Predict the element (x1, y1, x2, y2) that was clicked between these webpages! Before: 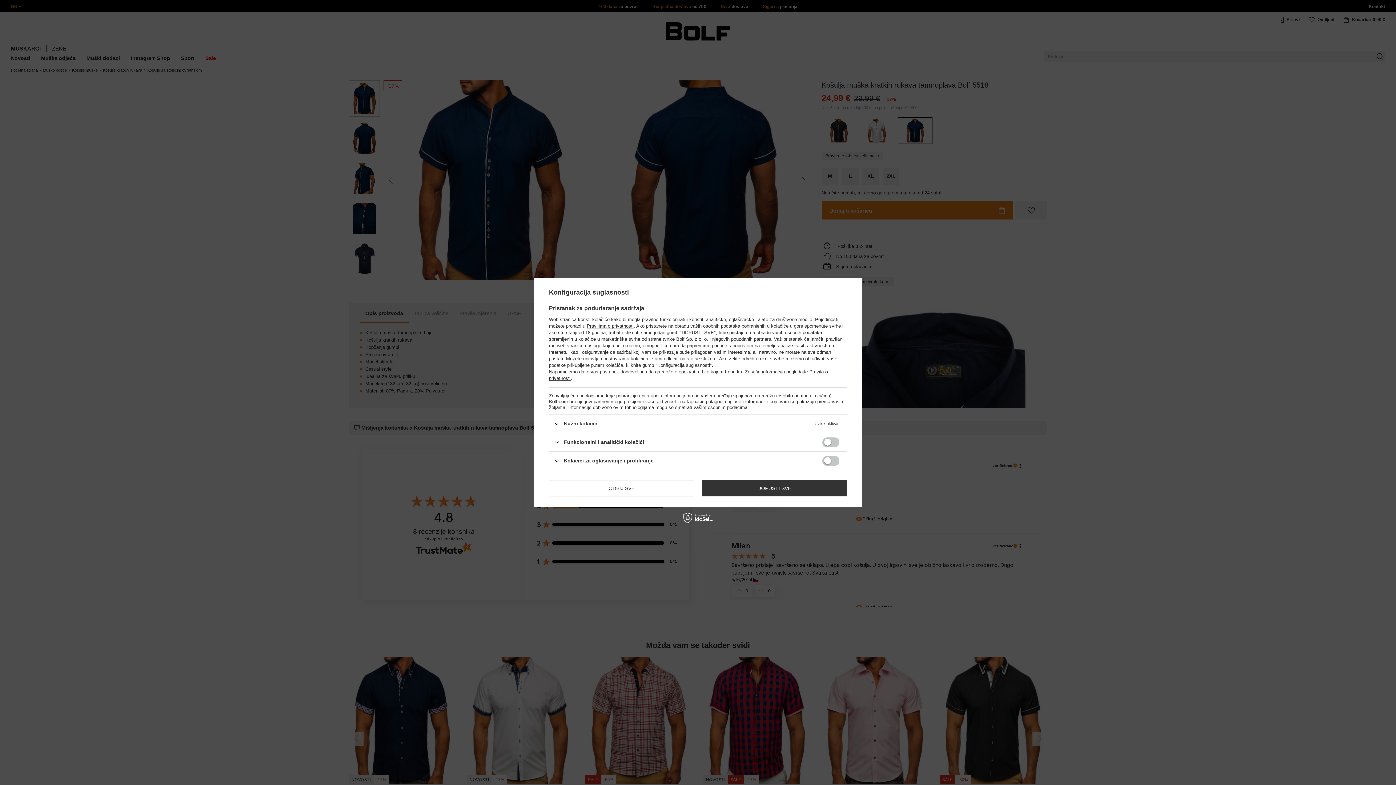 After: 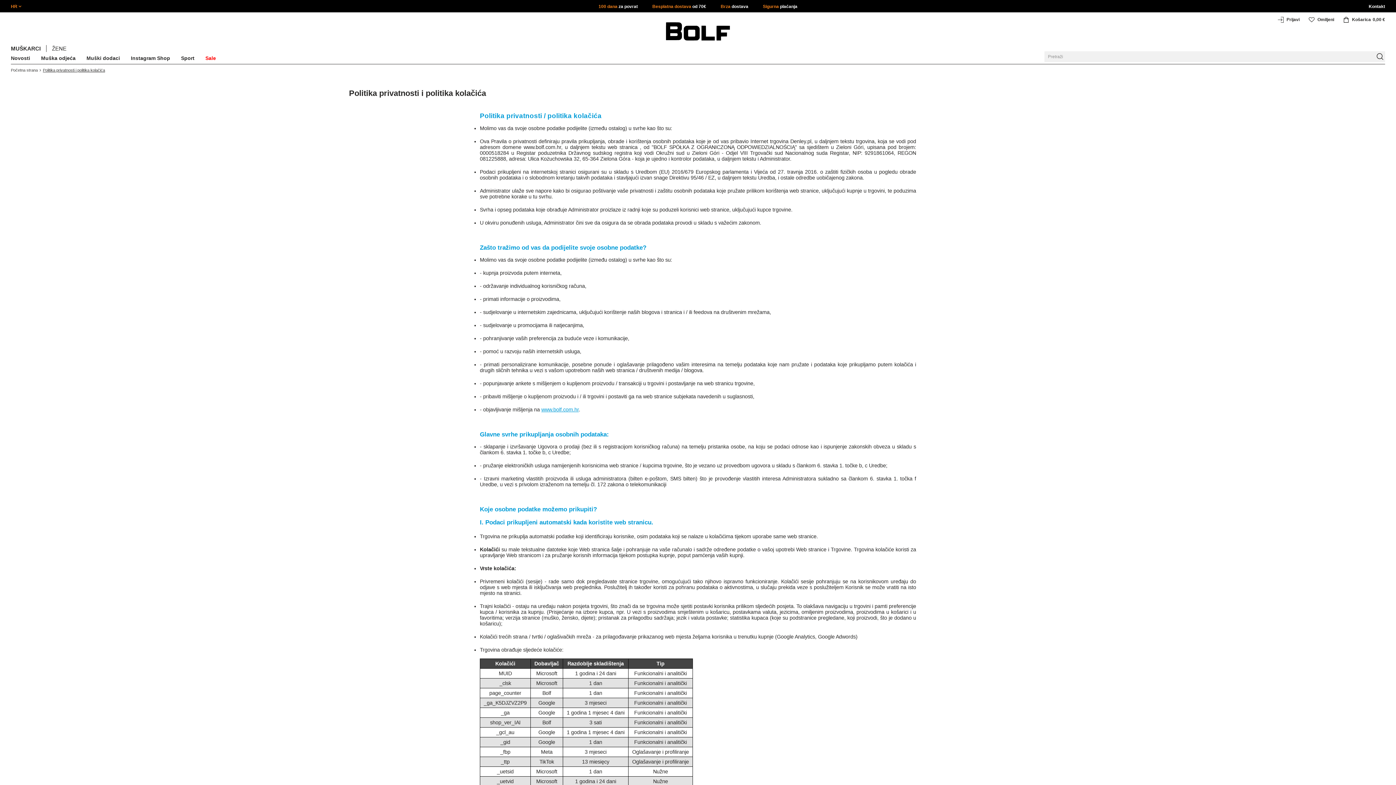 Action: label: Pravilima o privatnosti bbox: (586, 323, 633, 328)